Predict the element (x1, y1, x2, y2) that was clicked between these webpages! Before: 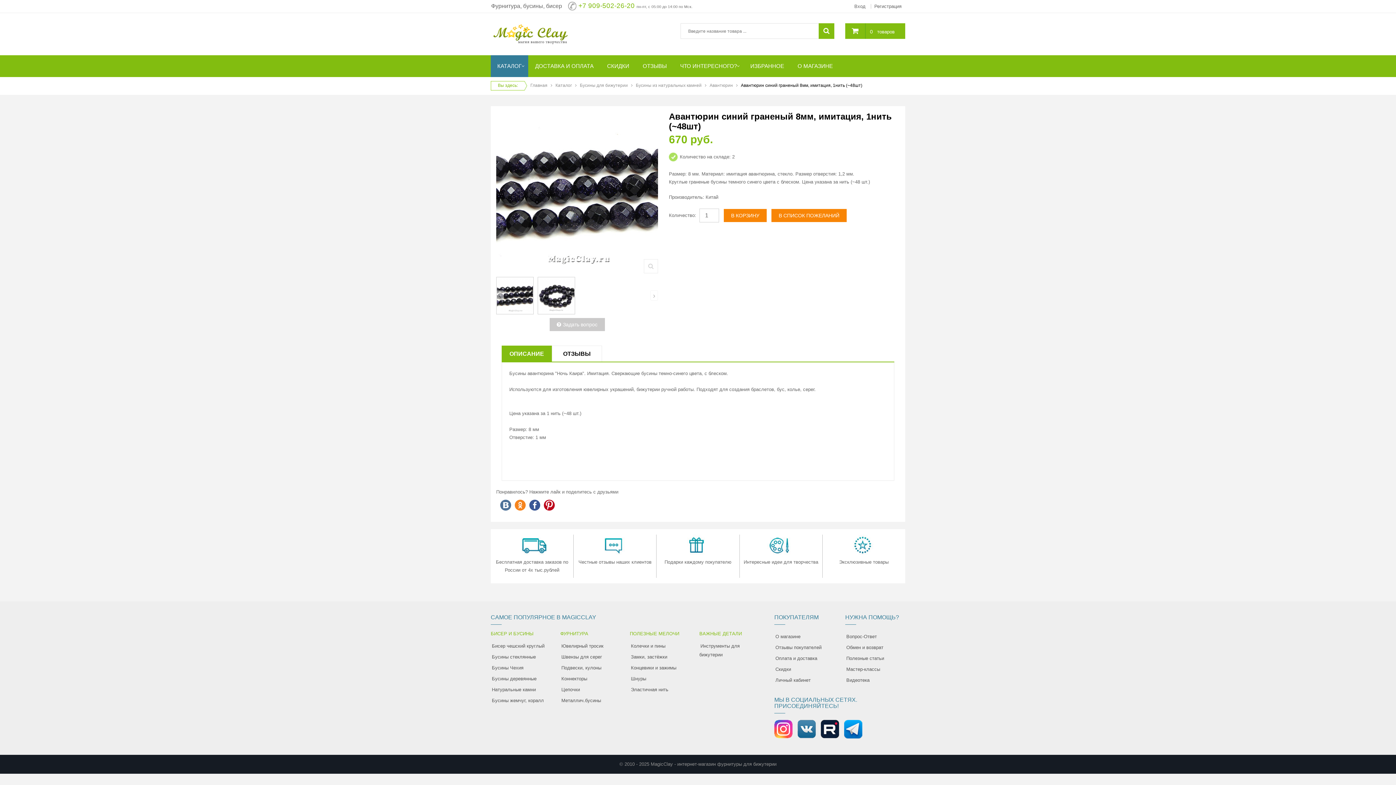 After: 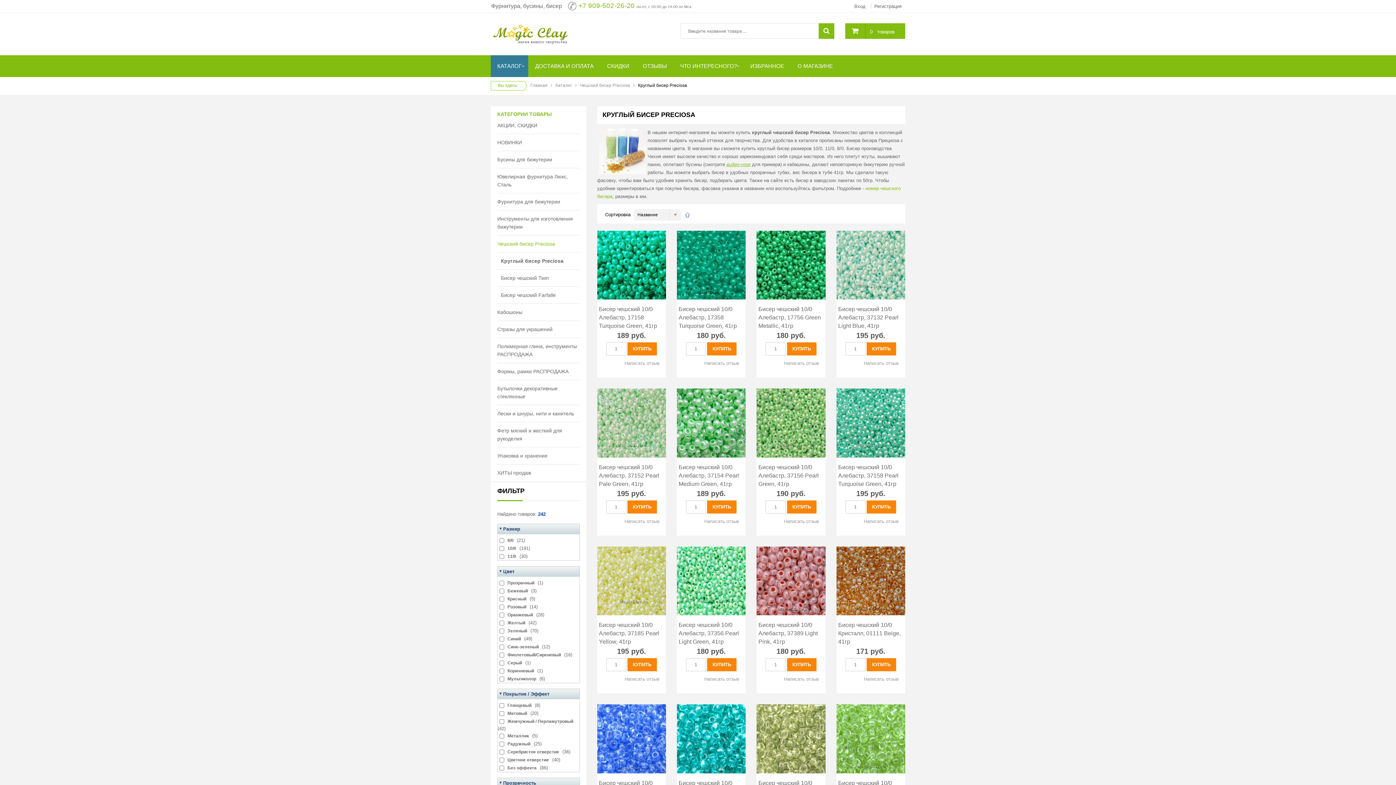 Action: label: Бисер чешский круглый bbox: (490, 641, 544, 651)